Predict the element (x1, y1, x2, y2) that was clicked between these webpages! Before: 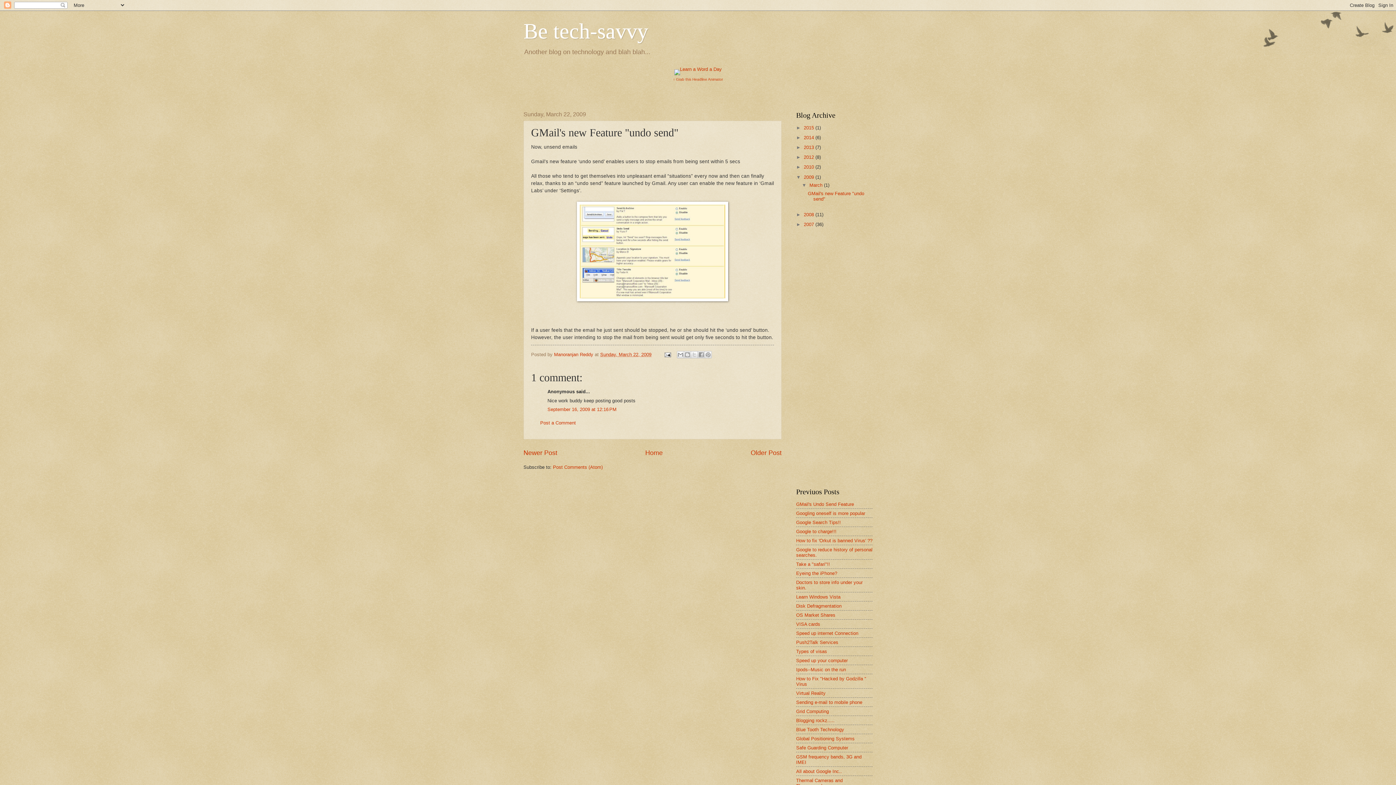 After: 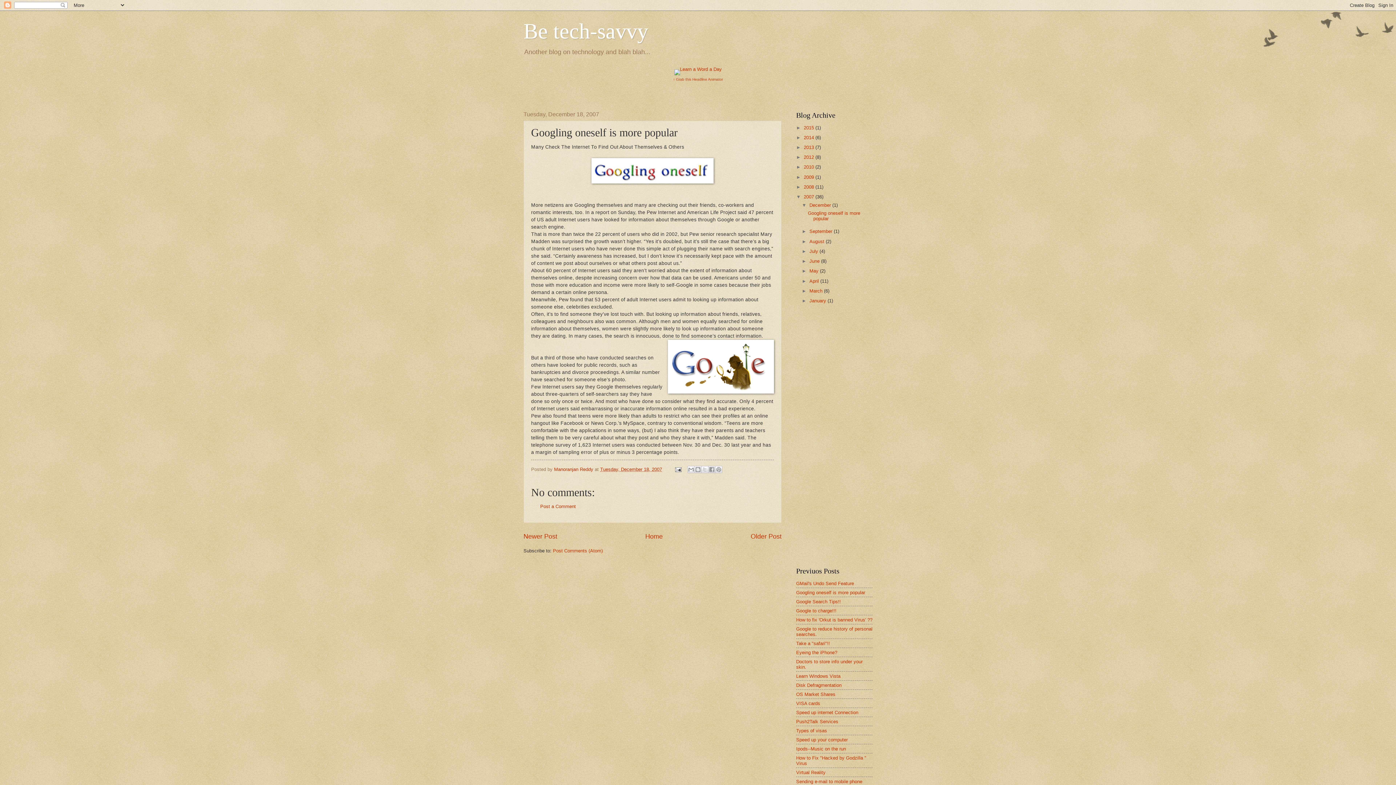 Action: label: Googling oneself is more popular bbox: (796, 510, 865, 516)